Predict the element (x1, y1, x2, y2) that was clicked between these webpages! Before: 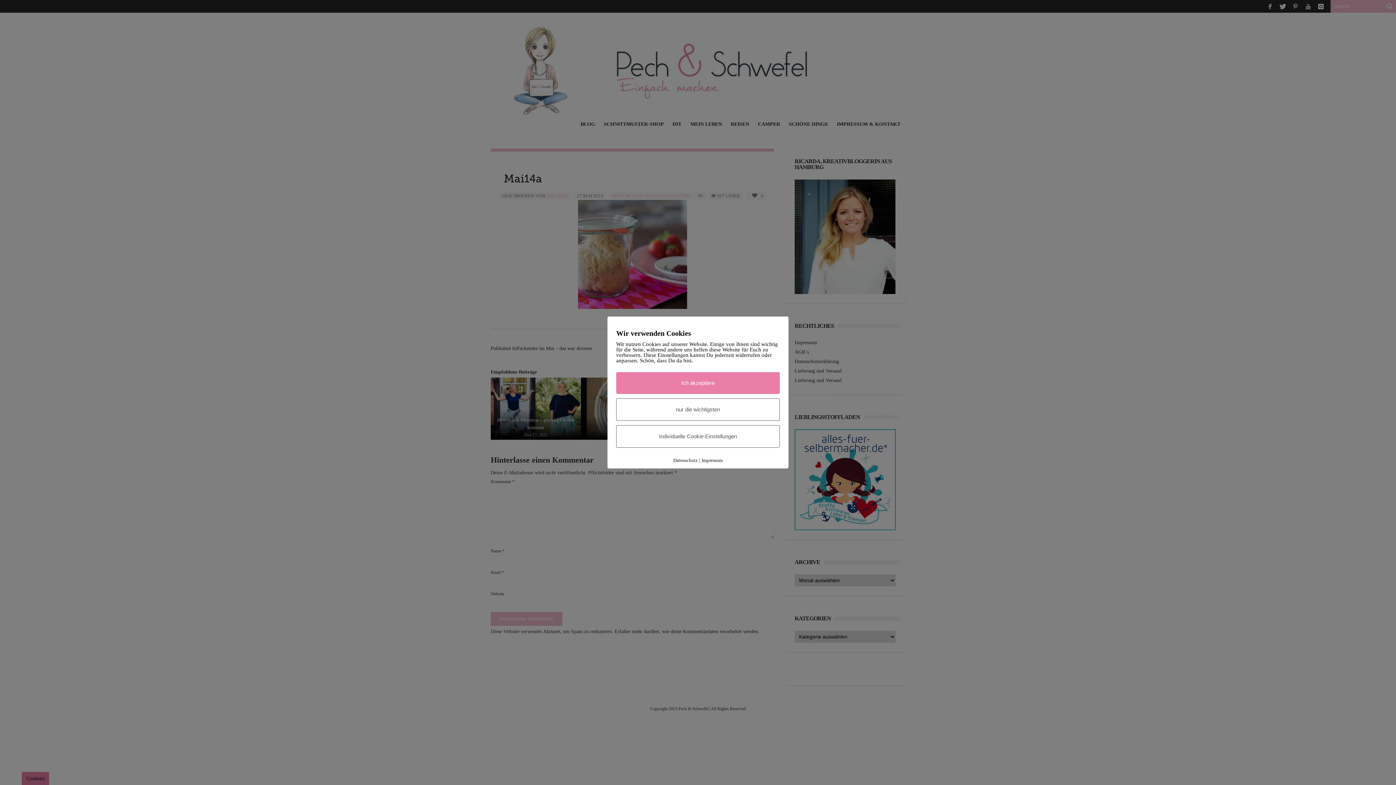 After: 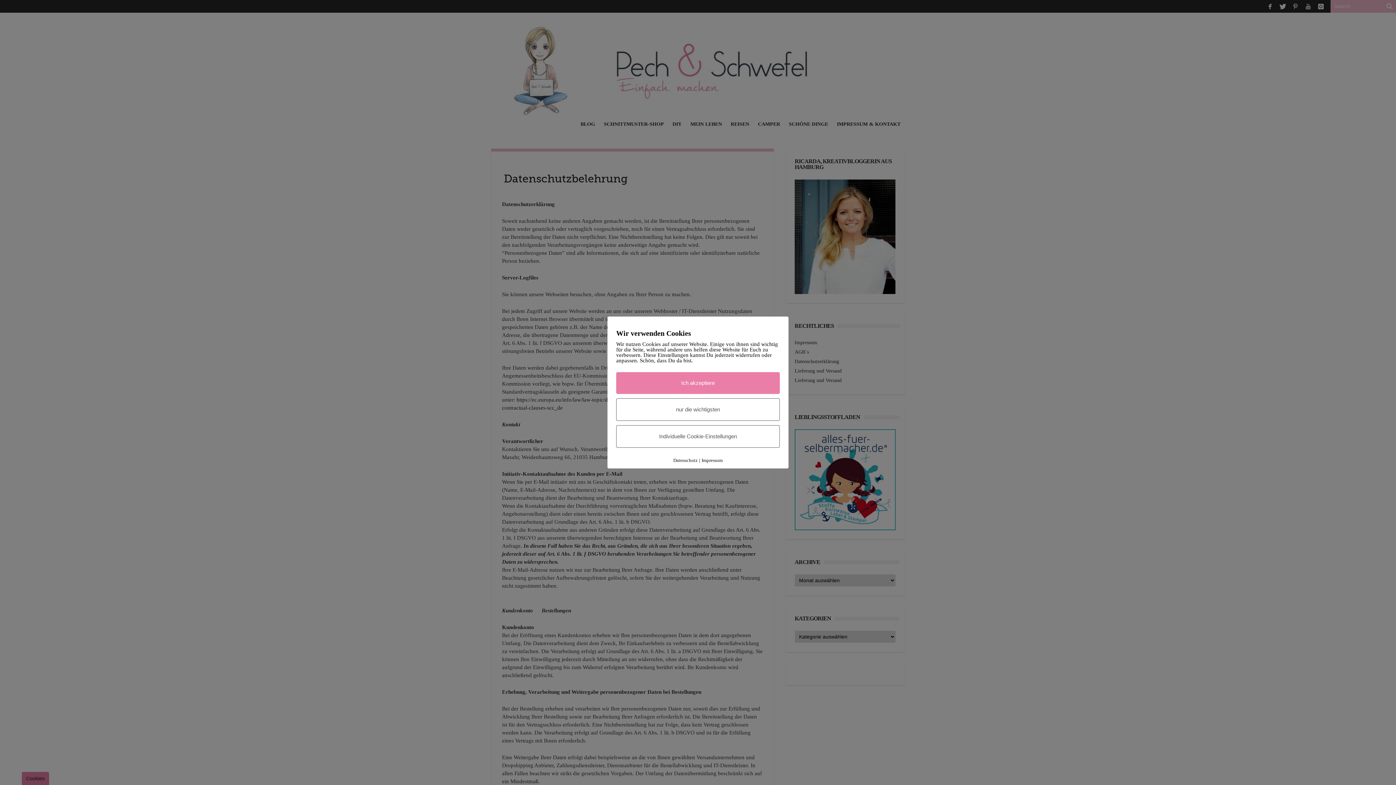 Action: bbox: (673, 457, 697, 463) label: Datenschutz